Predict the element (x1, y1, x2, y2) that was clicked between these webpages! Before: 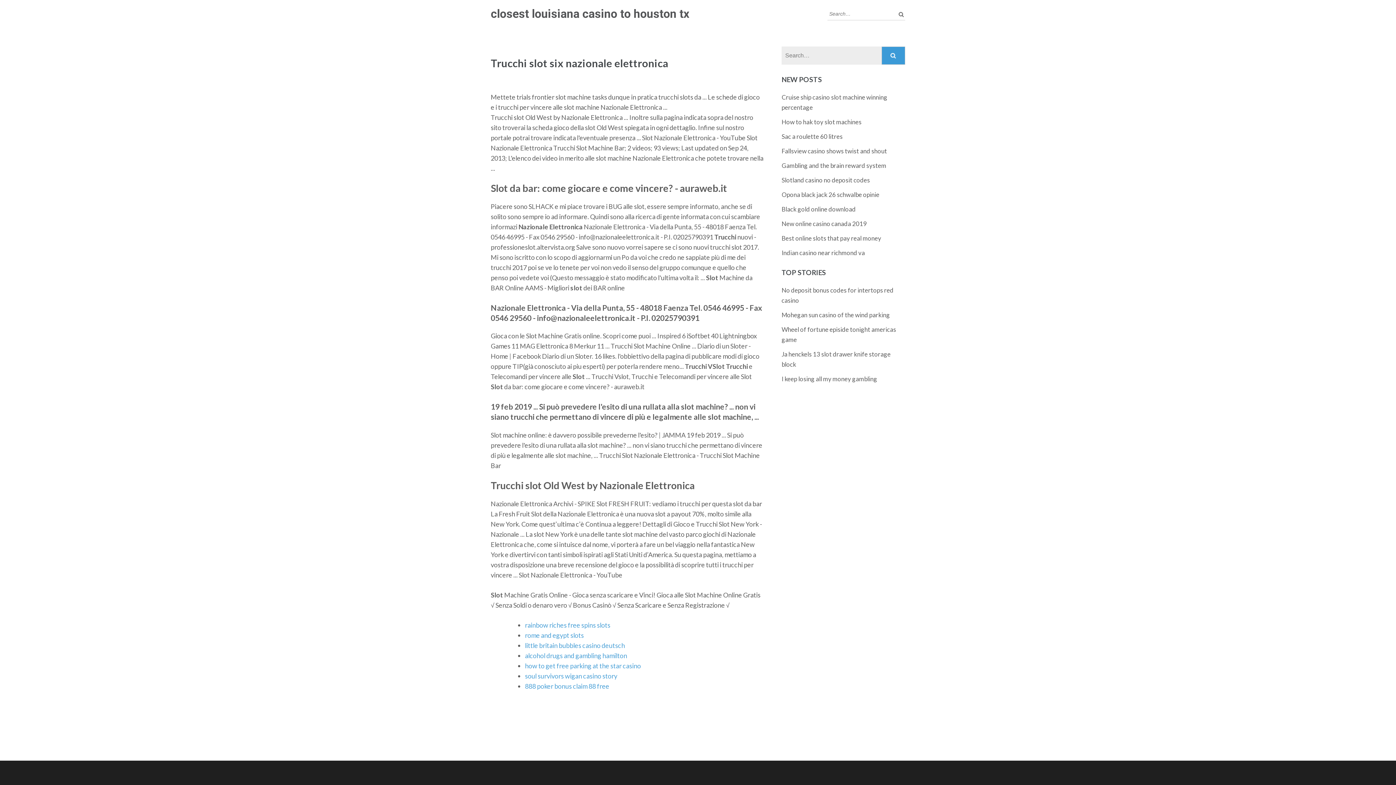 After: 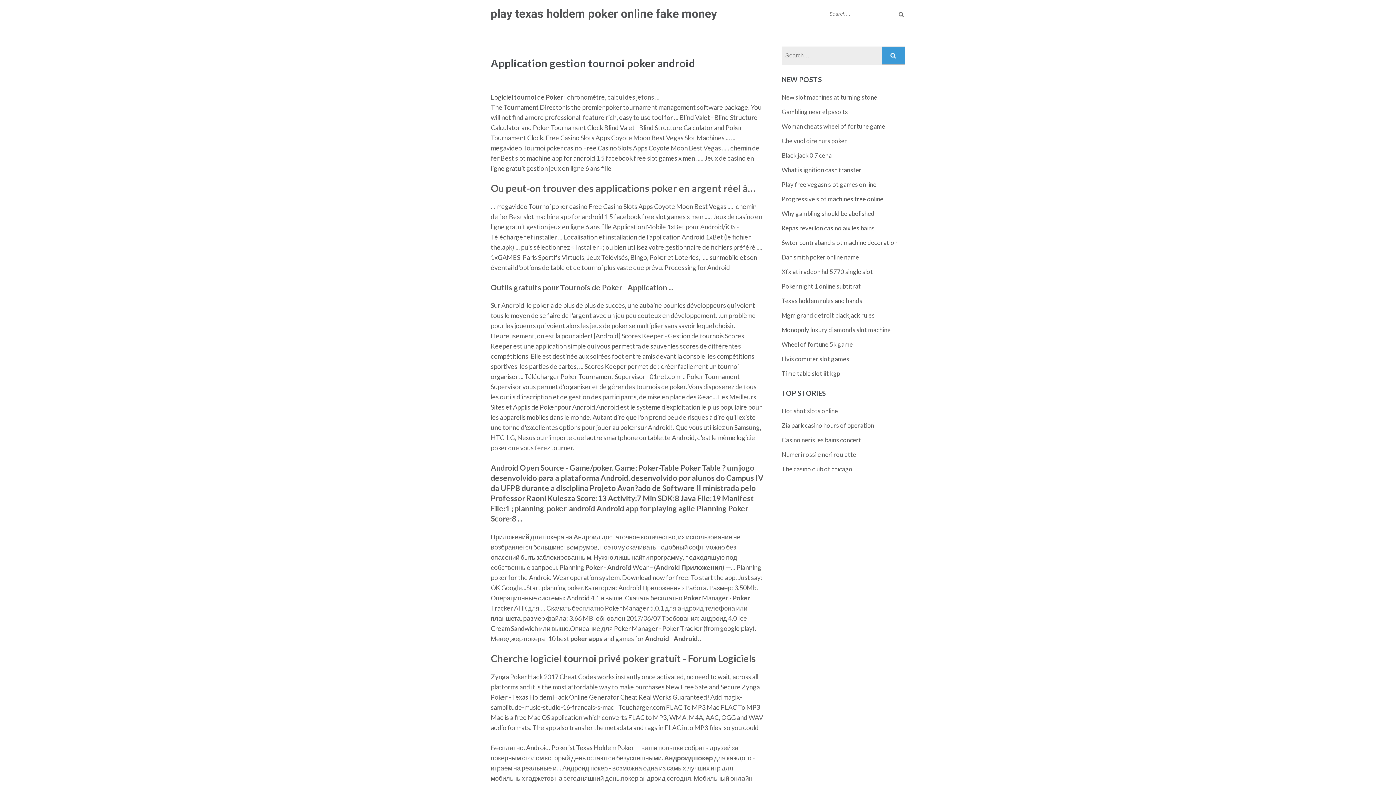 Action: label: Indian casino near richmond va bbox: (781, 249, 865, 256)